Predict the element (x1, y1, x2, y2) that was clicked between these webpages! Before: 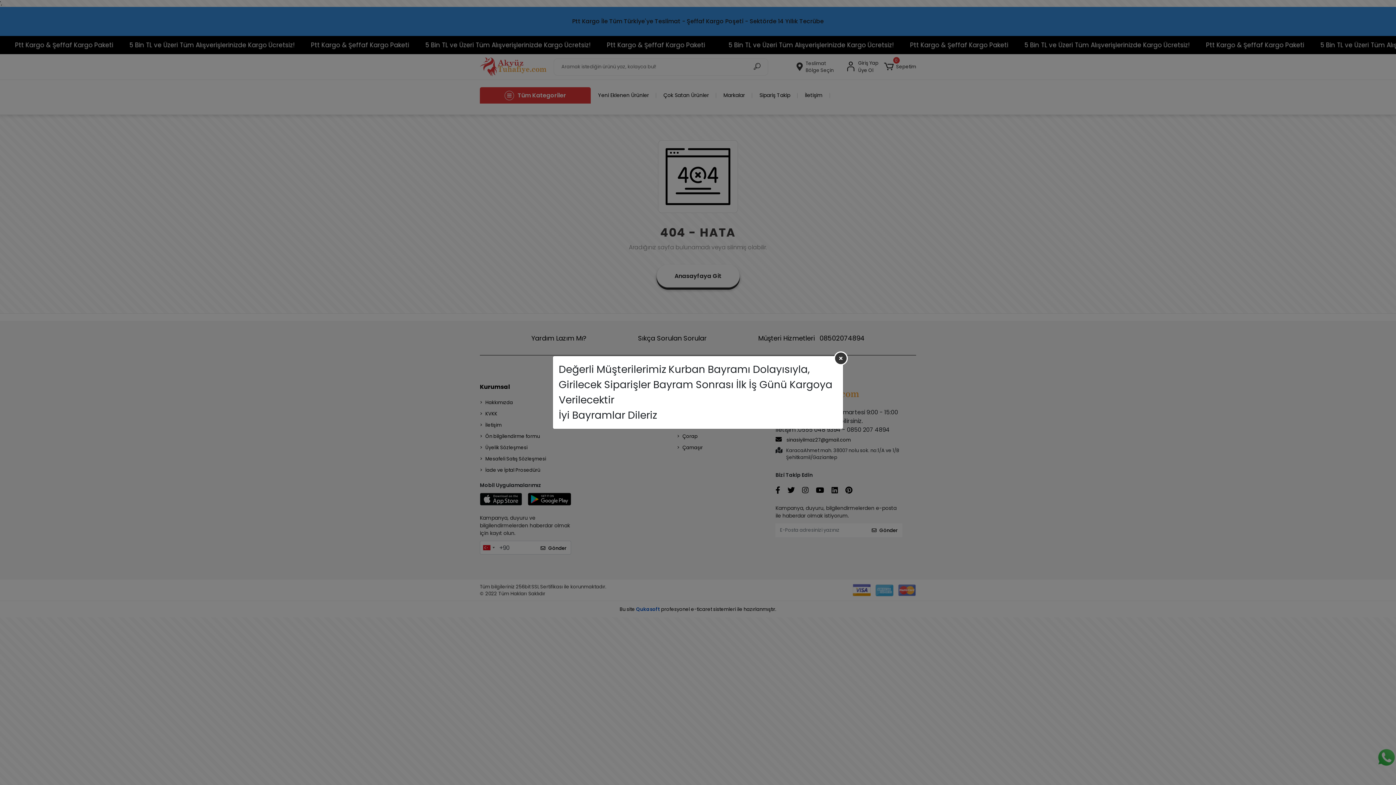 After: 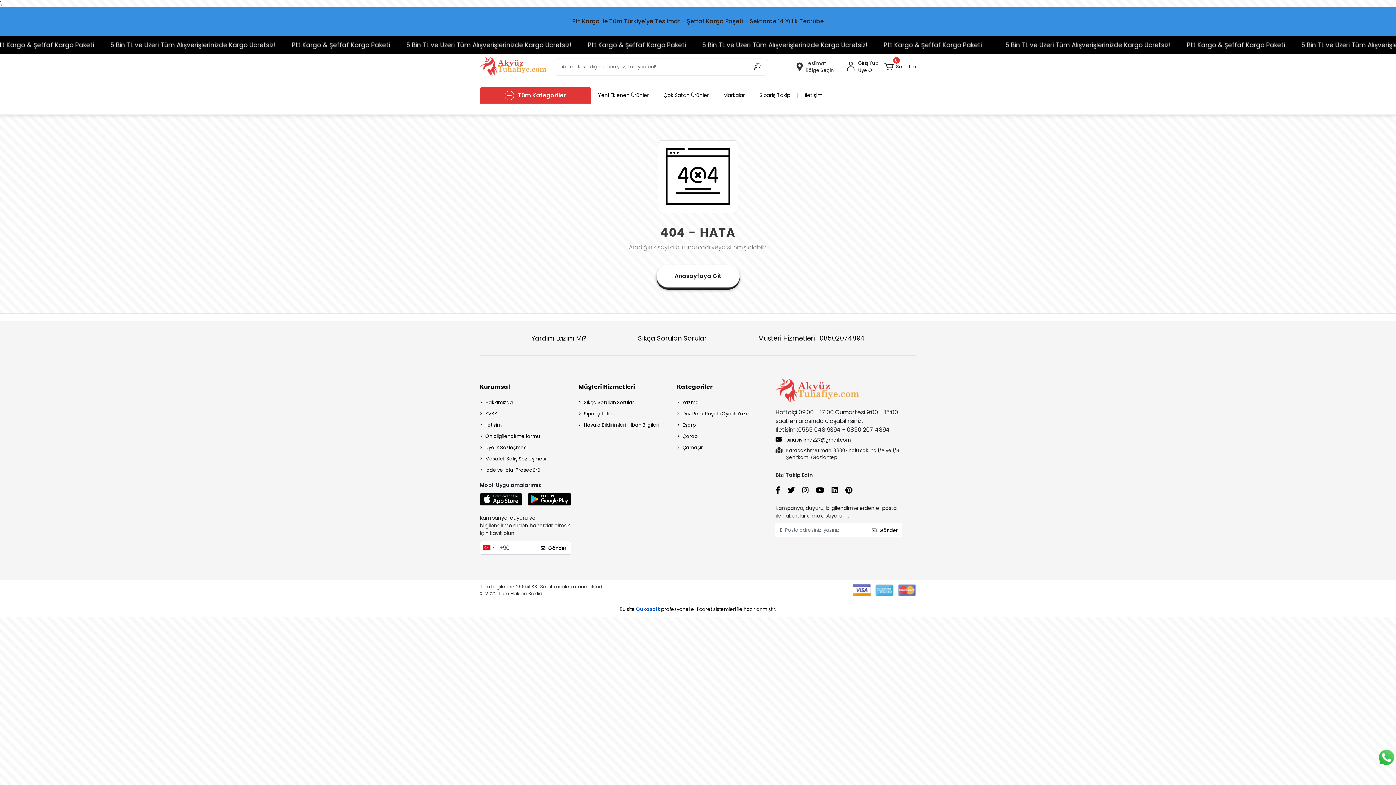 Action: bbox: (834, 351, 848, 365)